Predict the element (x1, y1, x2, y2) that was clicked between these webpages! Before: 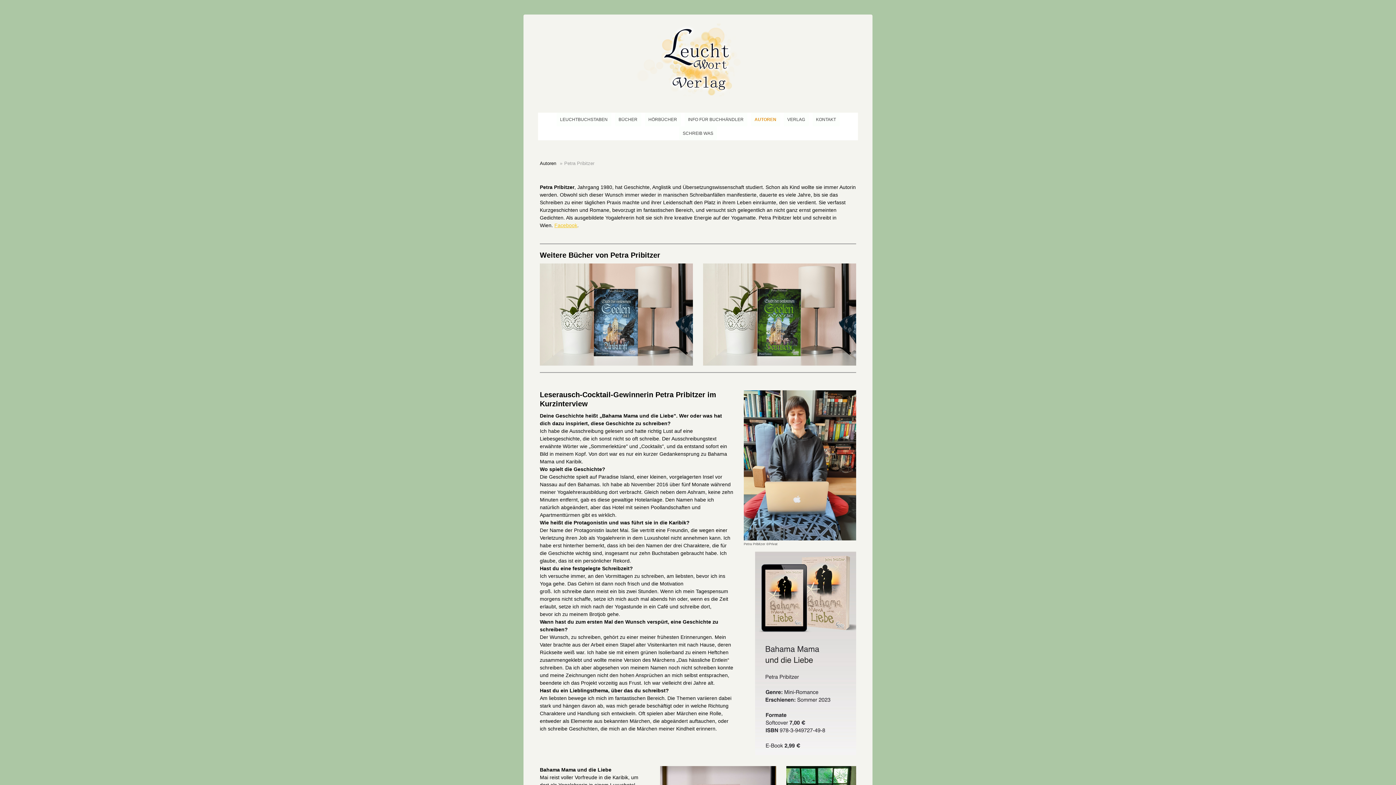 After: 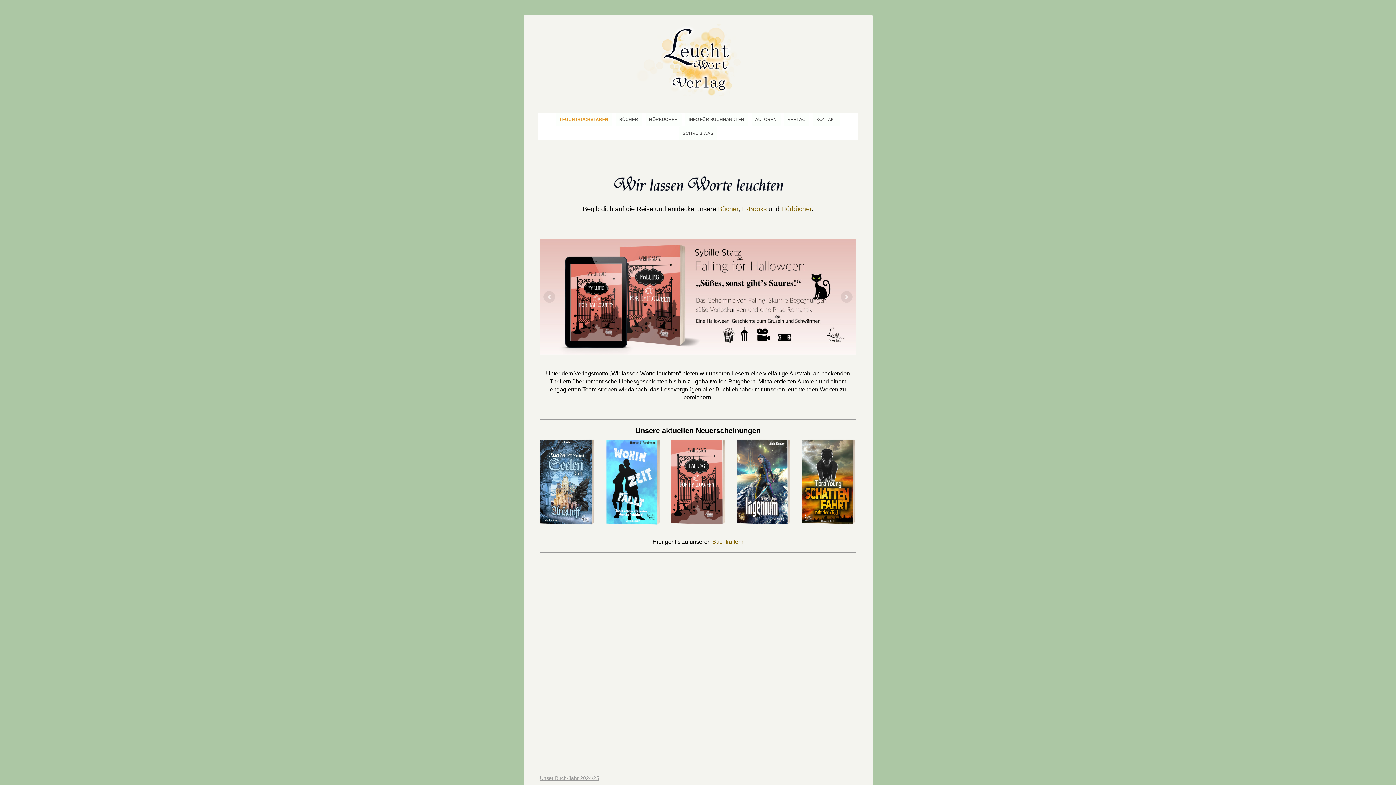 Action: bbox: (556, 112, 611, 126) label: LEUCHTBUCHSTABEN